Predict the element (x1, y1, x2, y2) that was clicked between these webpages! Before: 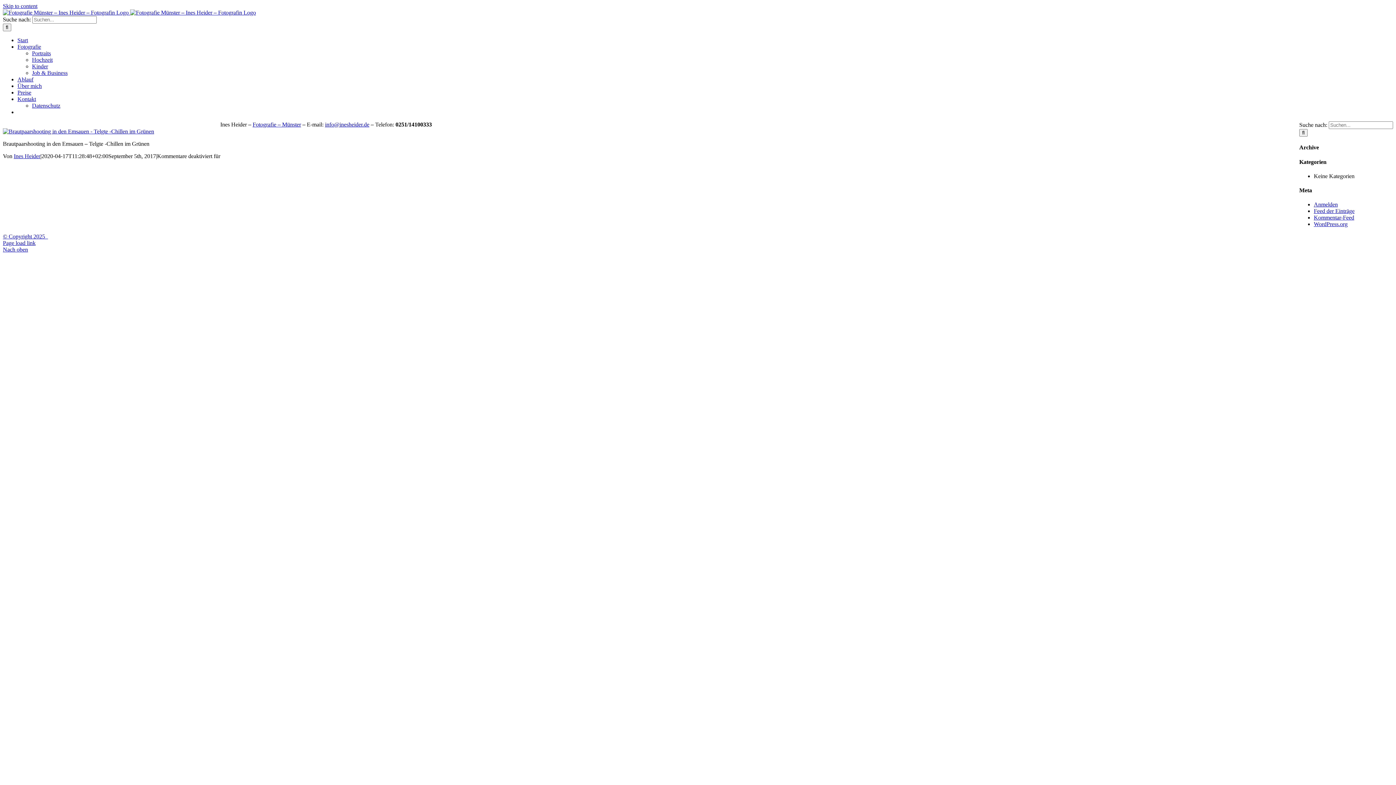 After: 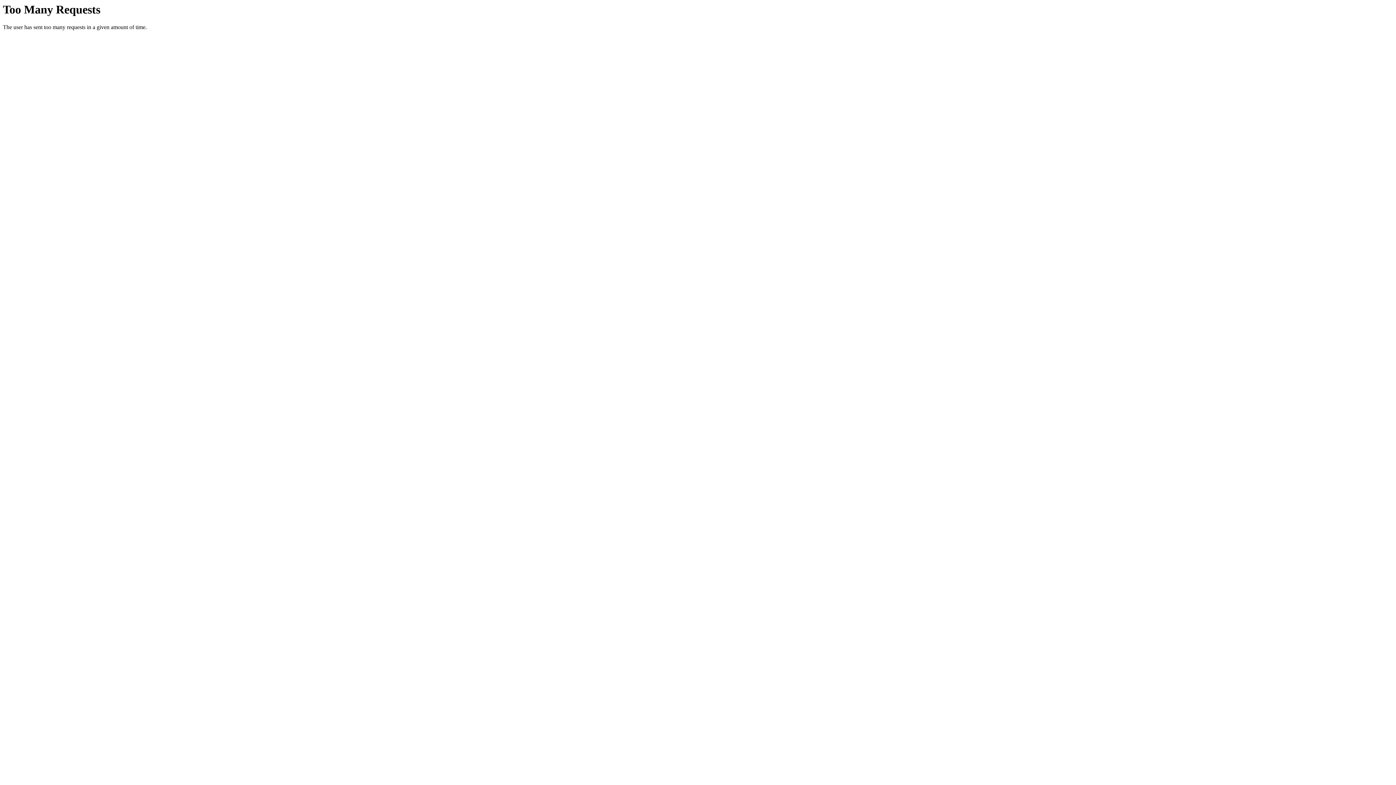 Action: label: © Copyright 2025   bbox: (2, 233, 48, 239)